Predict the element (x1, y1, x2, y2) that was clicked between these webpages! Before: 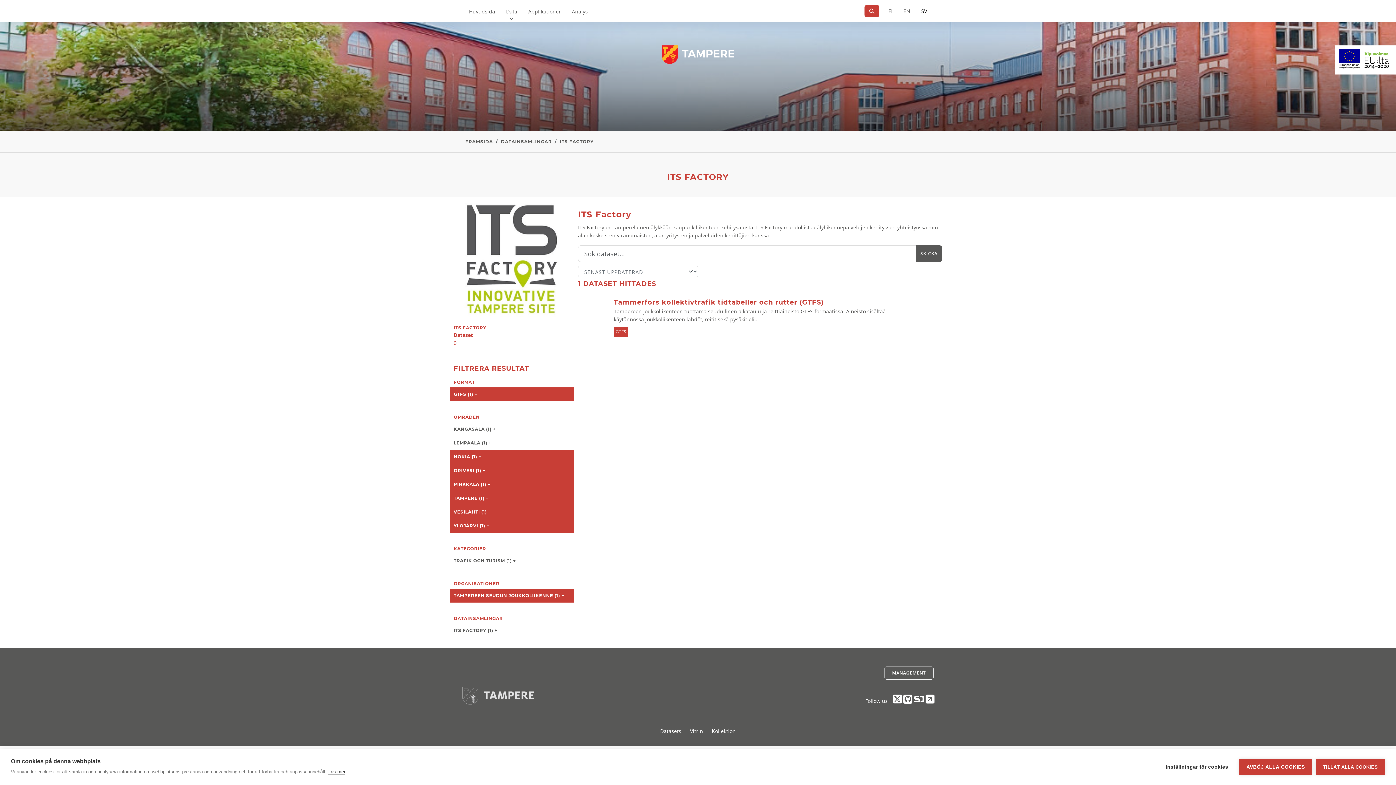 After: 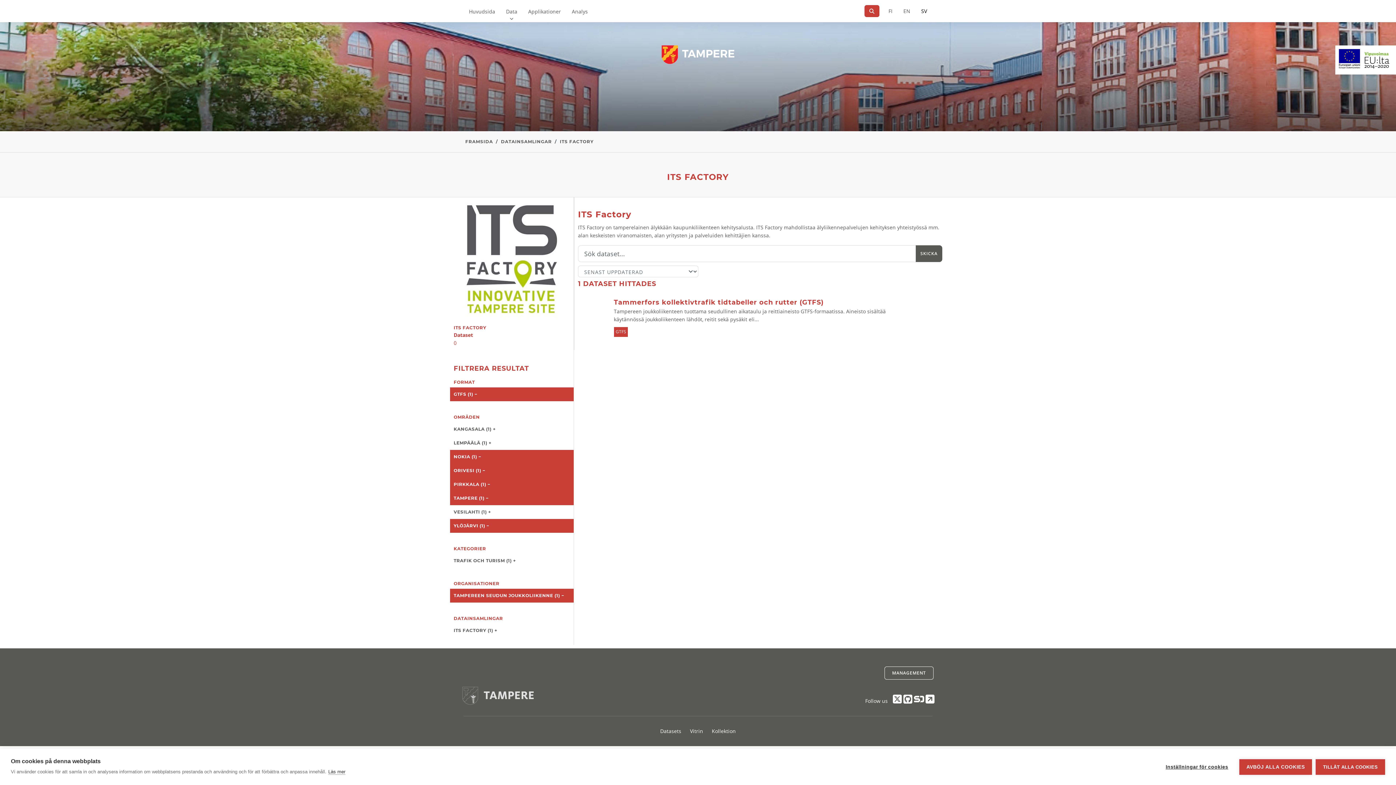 Action: label: VESILAHTI (1) − bbox: (450, 505, 573, 519)